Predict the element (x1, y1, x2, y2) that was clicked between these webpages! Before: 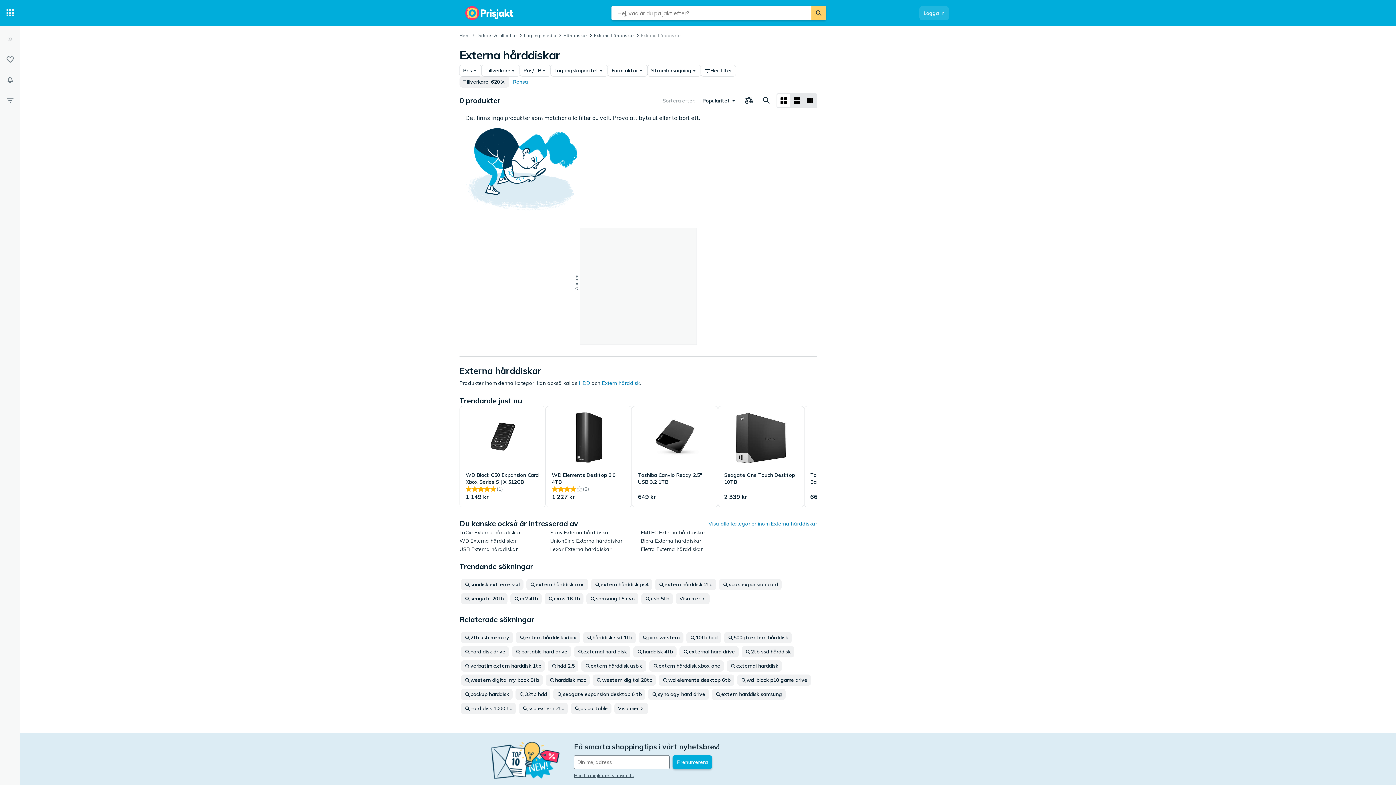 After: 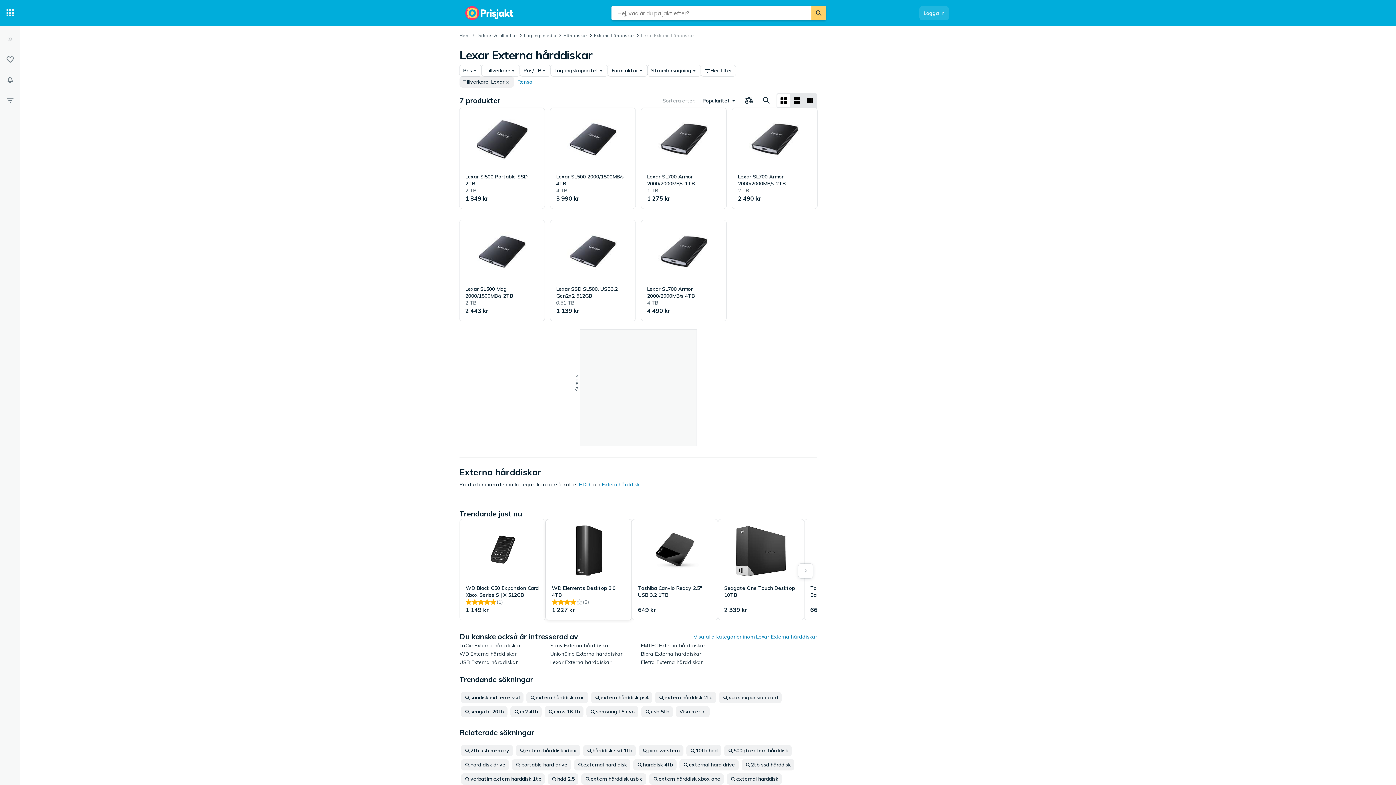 Action: label: Lexar Externa hårddiskar bbox: (550, 546, 611, 552)